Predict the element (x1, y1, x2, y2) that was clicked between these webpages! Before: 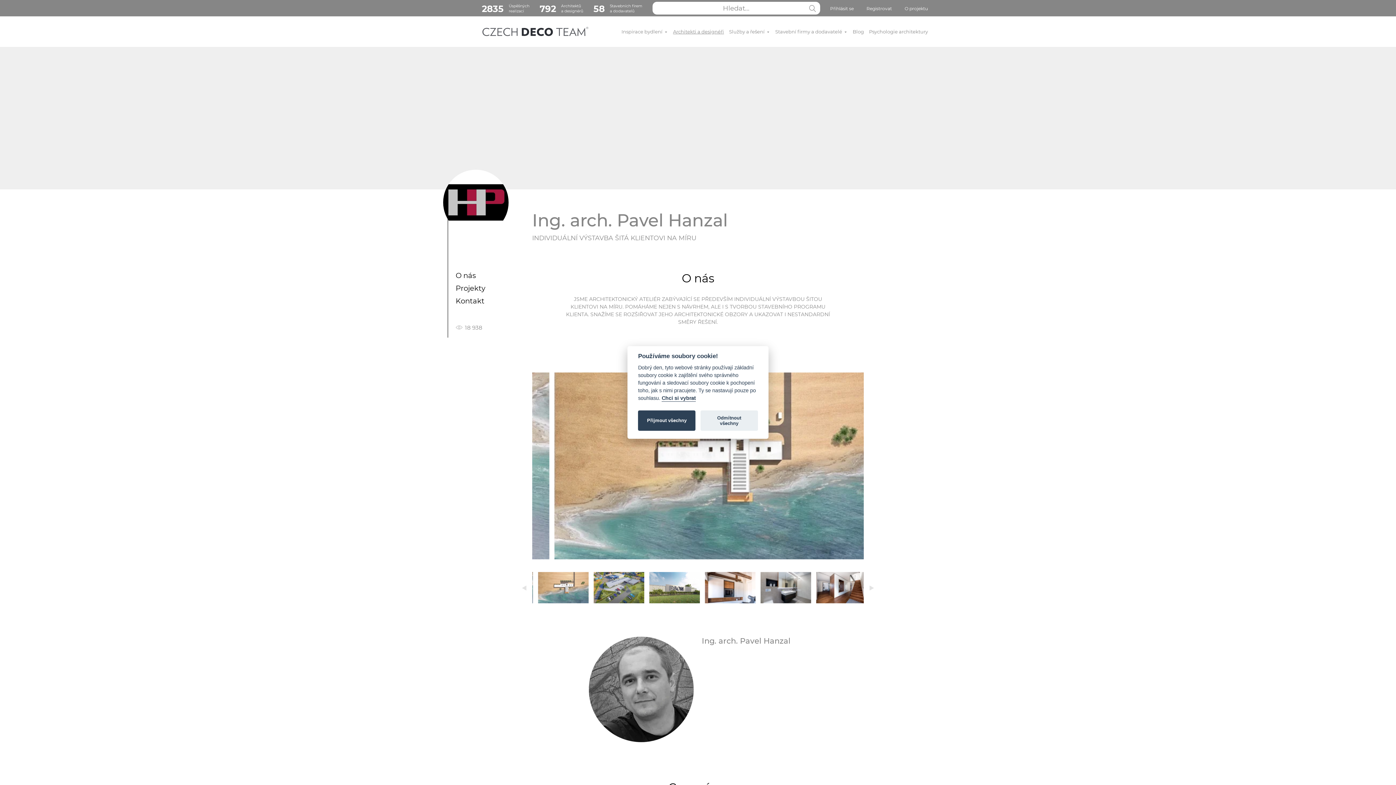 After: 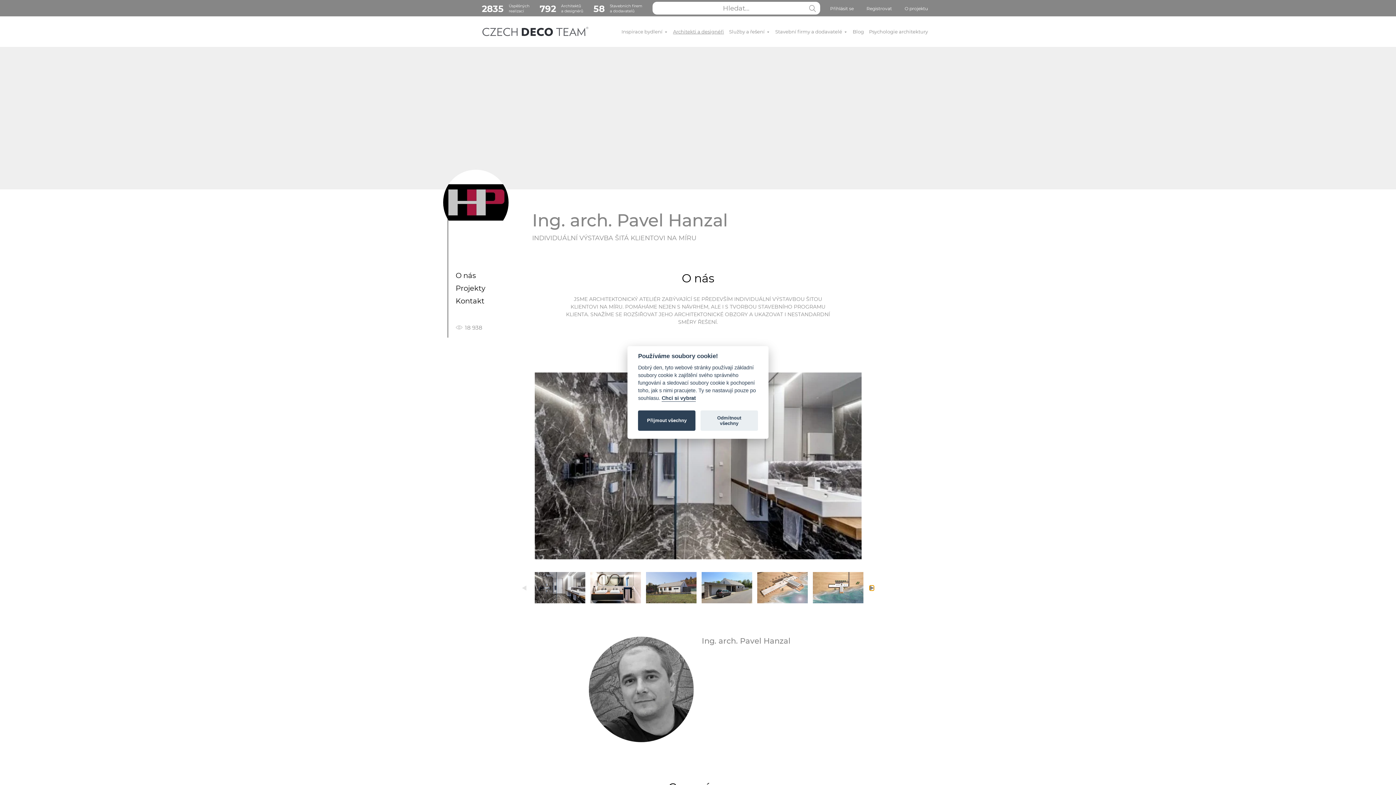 Action: bbox: (869, 585, 874, 590)